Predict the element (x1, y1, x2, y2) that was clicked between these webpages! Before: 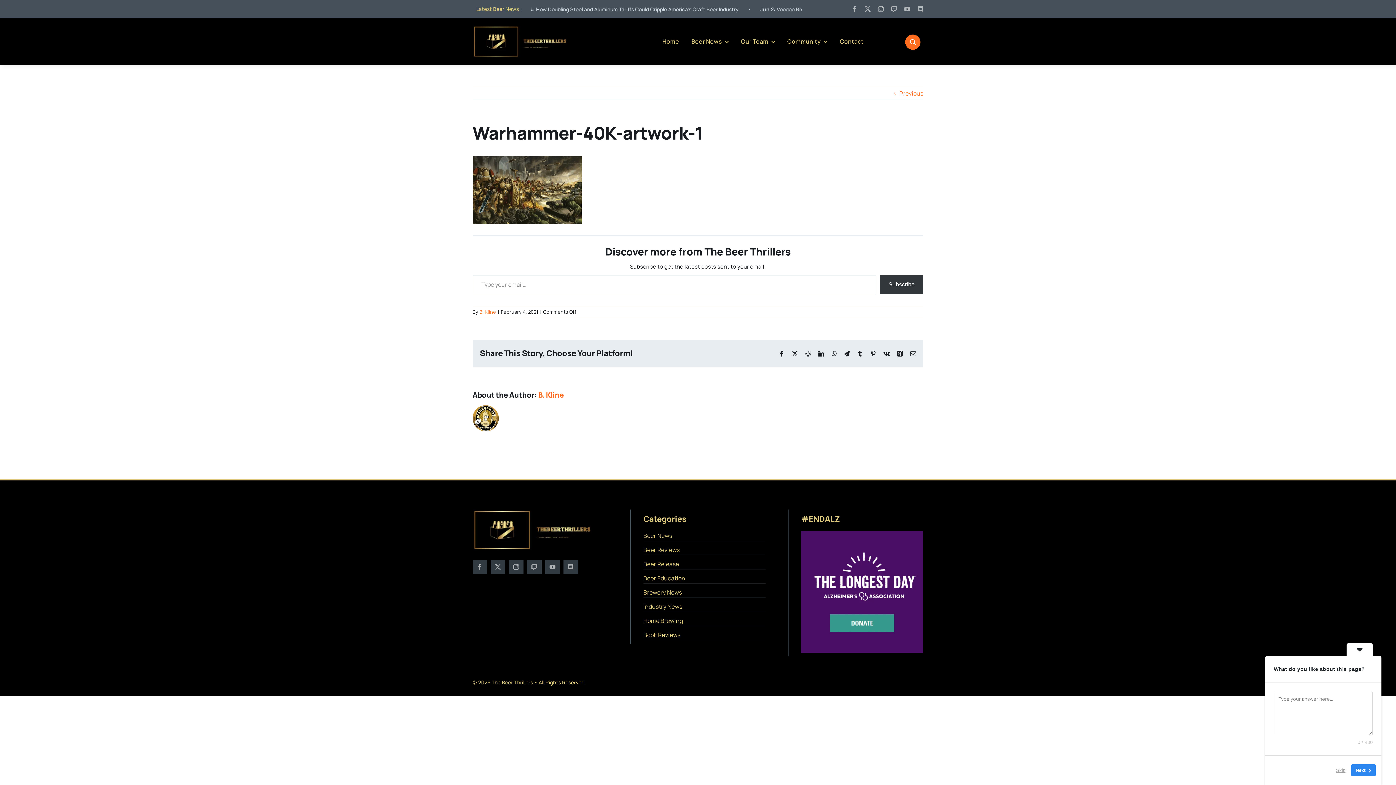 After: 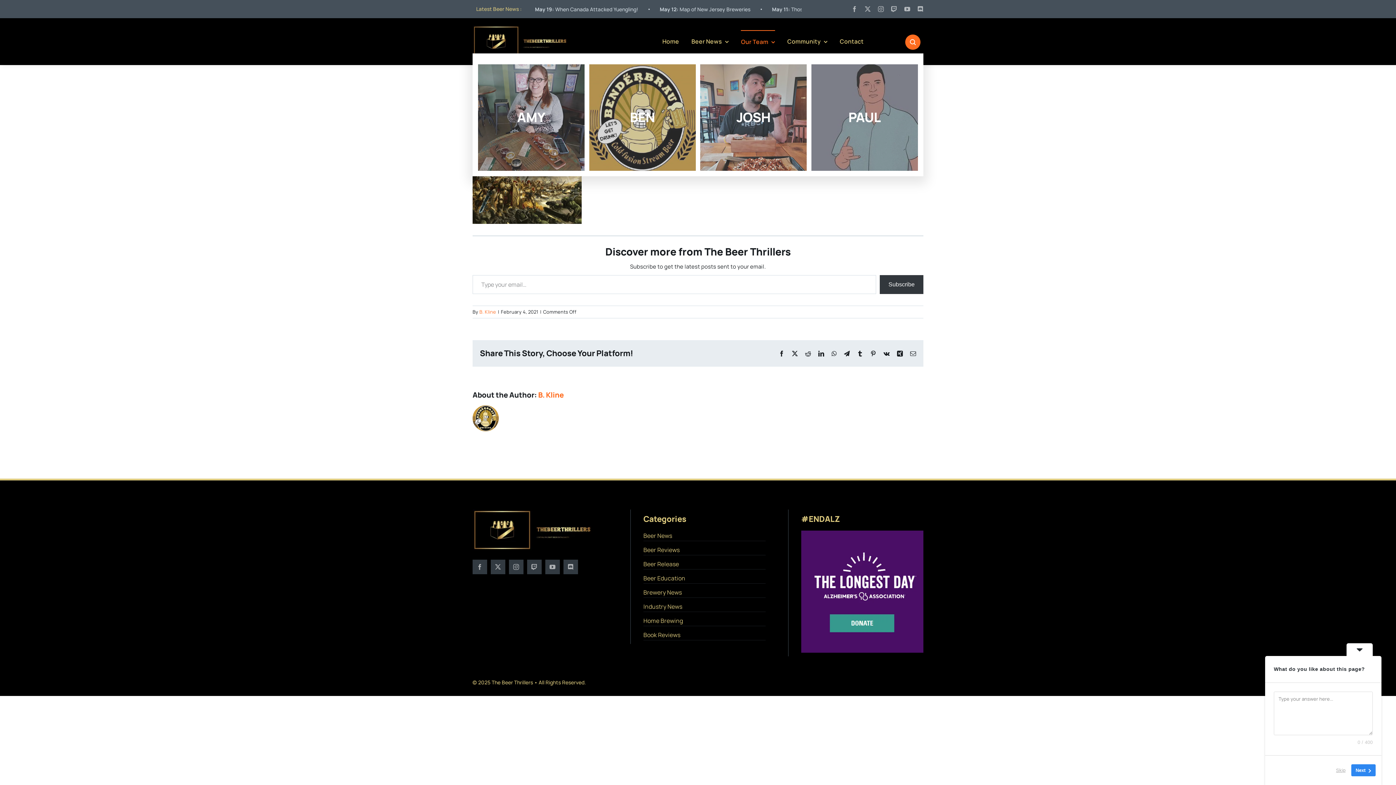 Action: bbox: (741, 30, 775, 53) label: Our Team